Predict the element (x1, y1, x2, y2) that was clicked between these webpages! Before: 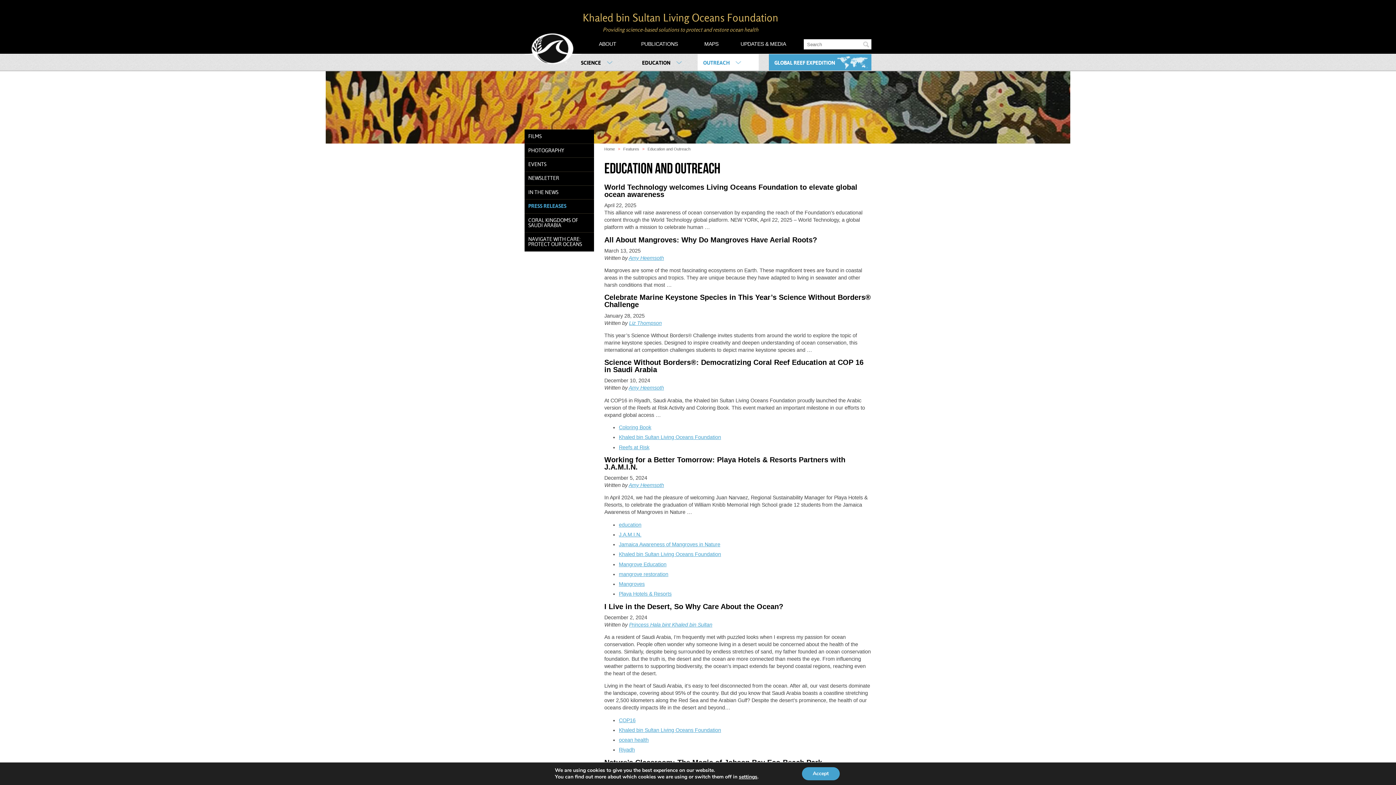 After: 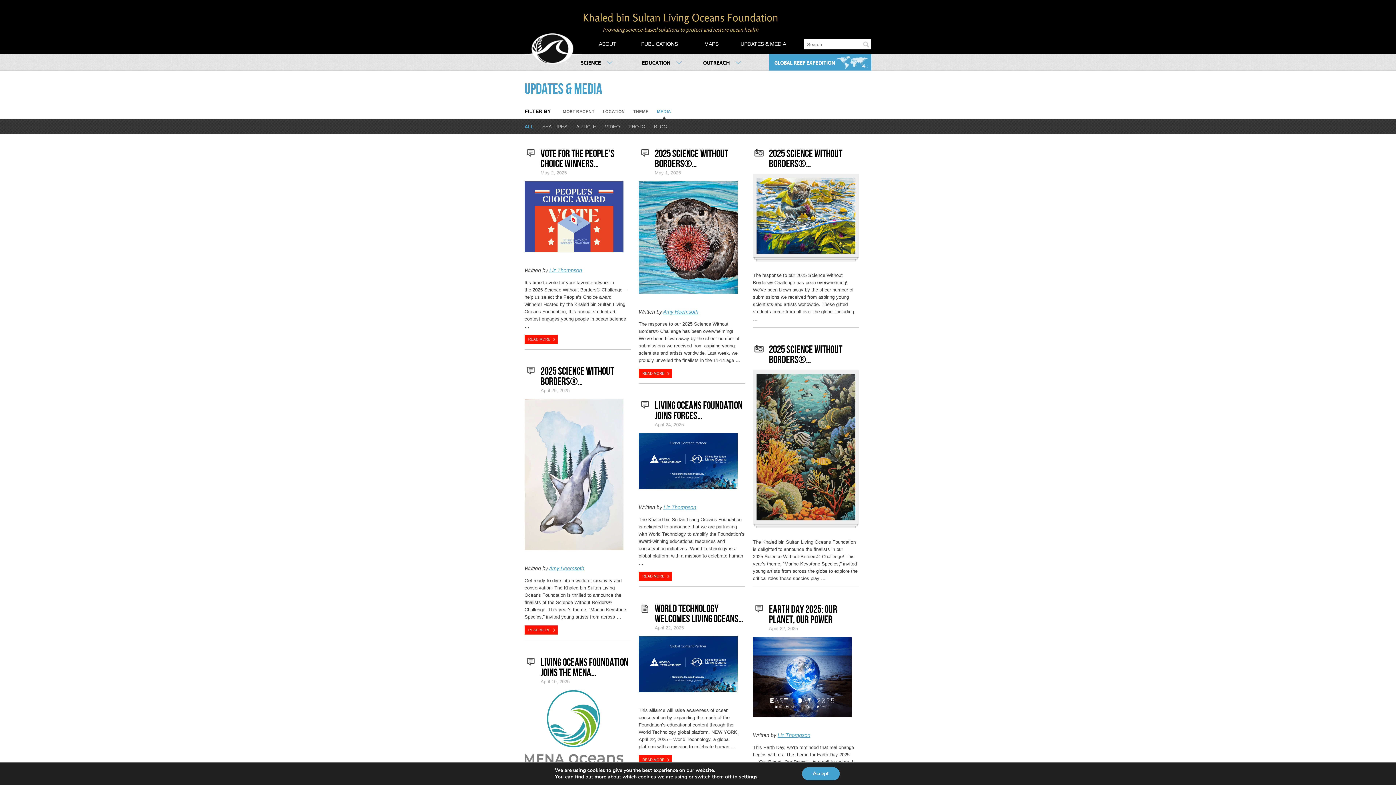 Action: bbox: (737, 34, 789, 53) label: UPDATES & MEDIA